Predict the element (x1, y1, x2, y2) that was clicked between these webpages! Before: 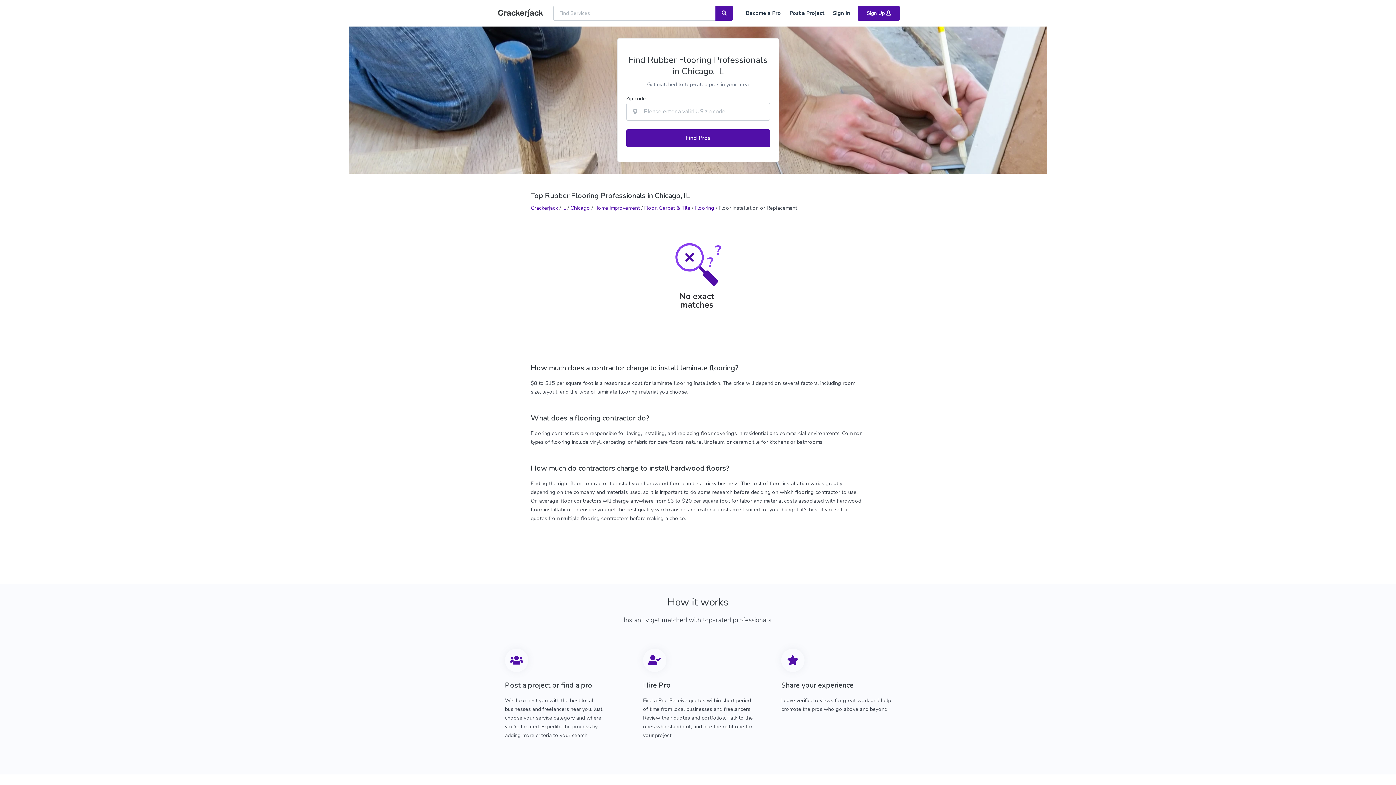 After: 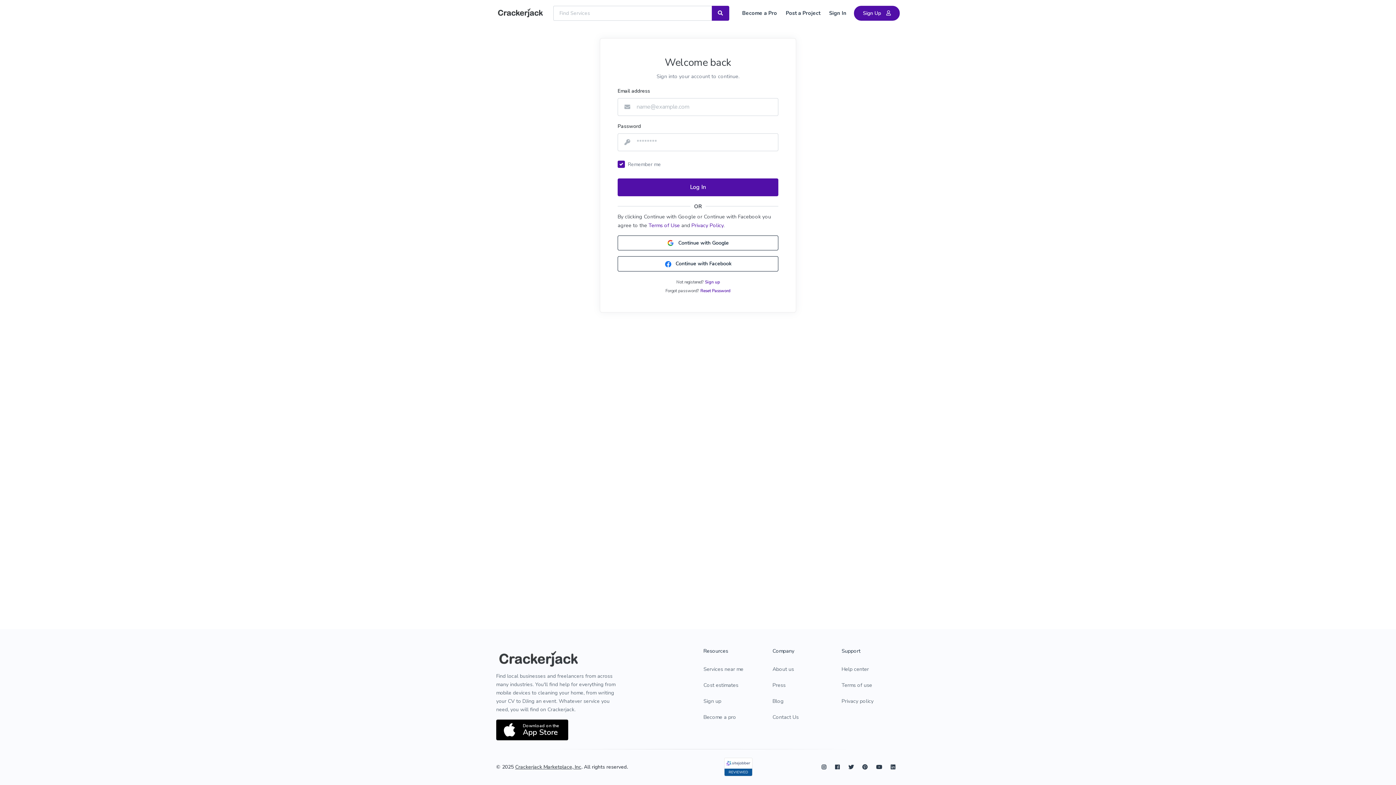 Action: bbox: (828, 7, 854, 19) label: Sign In